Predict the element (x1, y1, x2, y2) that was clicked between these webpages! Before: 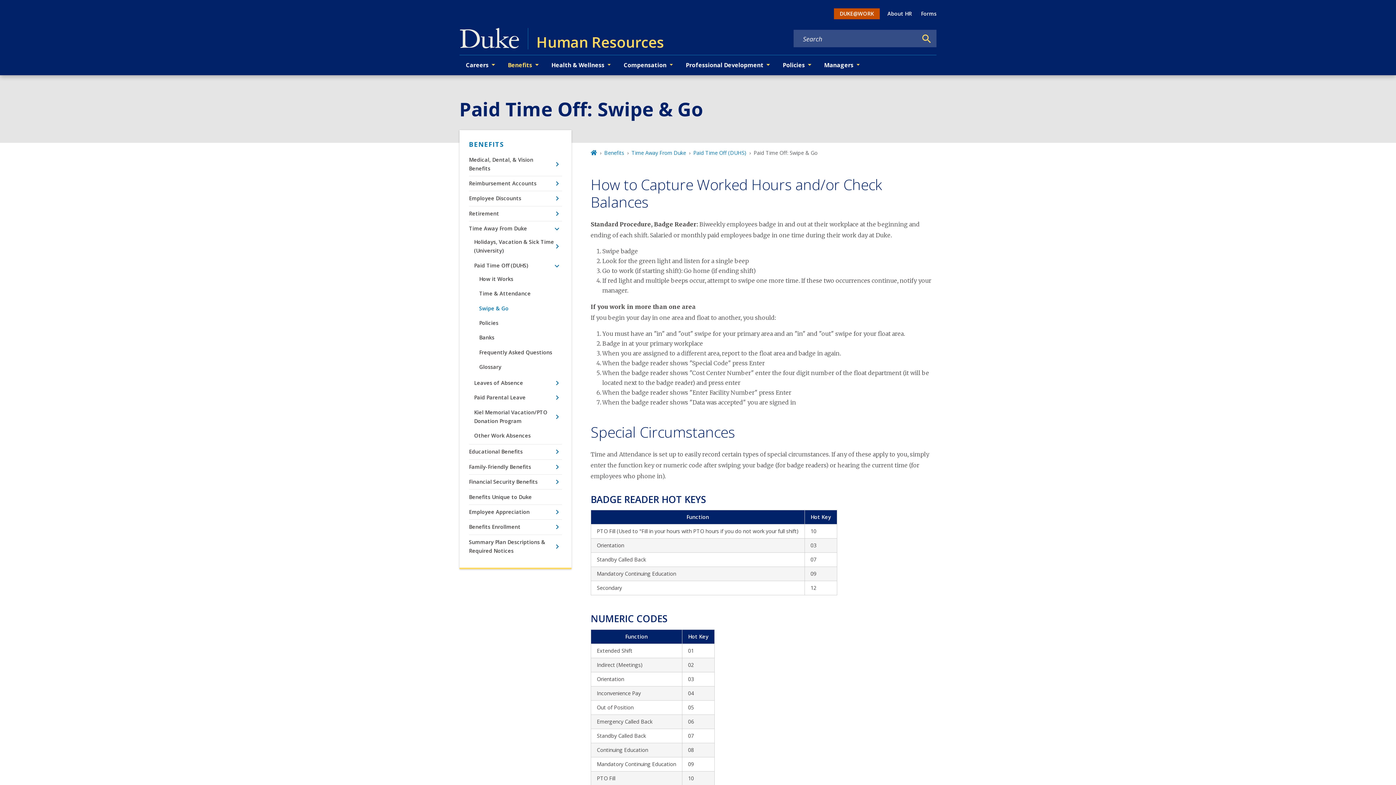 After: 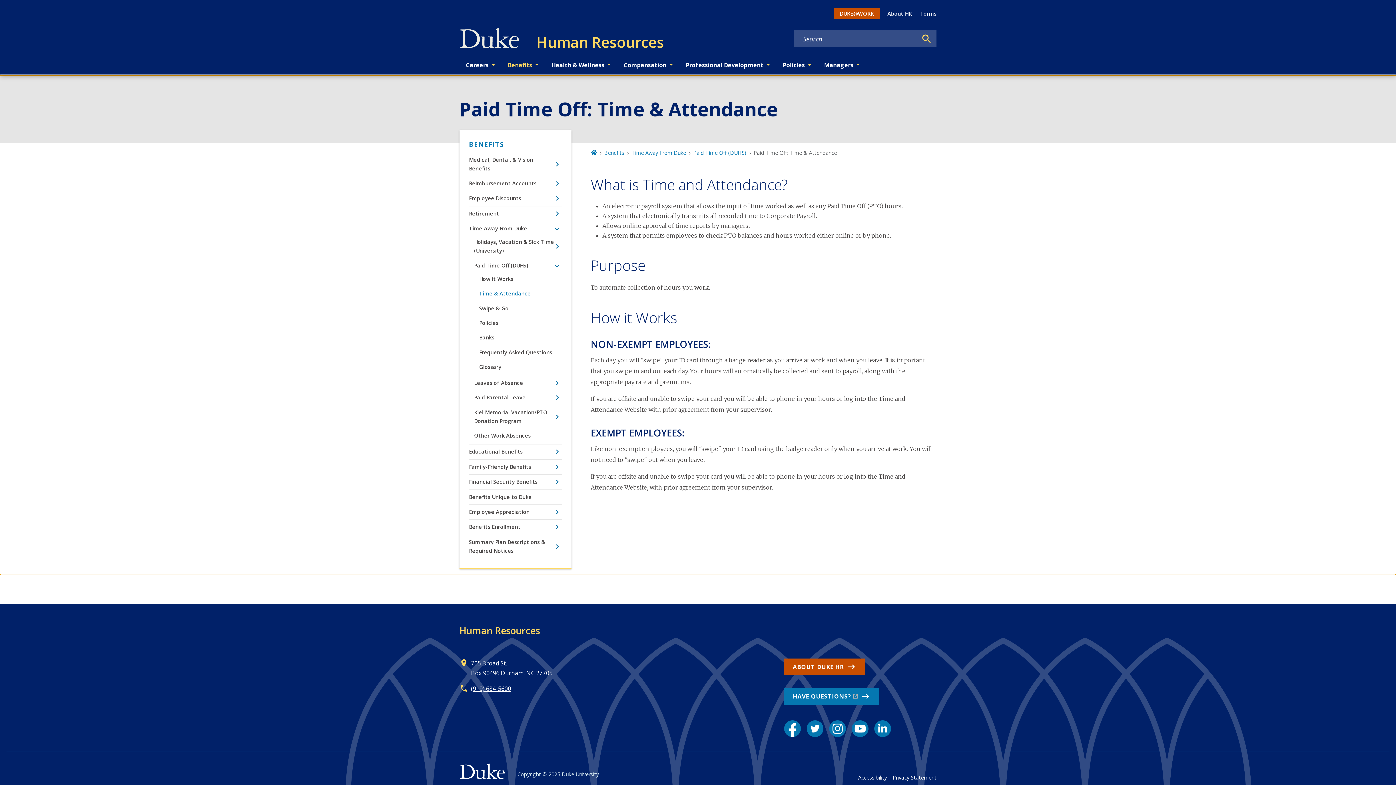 Action: label: Time & Attendance bbox: (479, 287, 562, 300)